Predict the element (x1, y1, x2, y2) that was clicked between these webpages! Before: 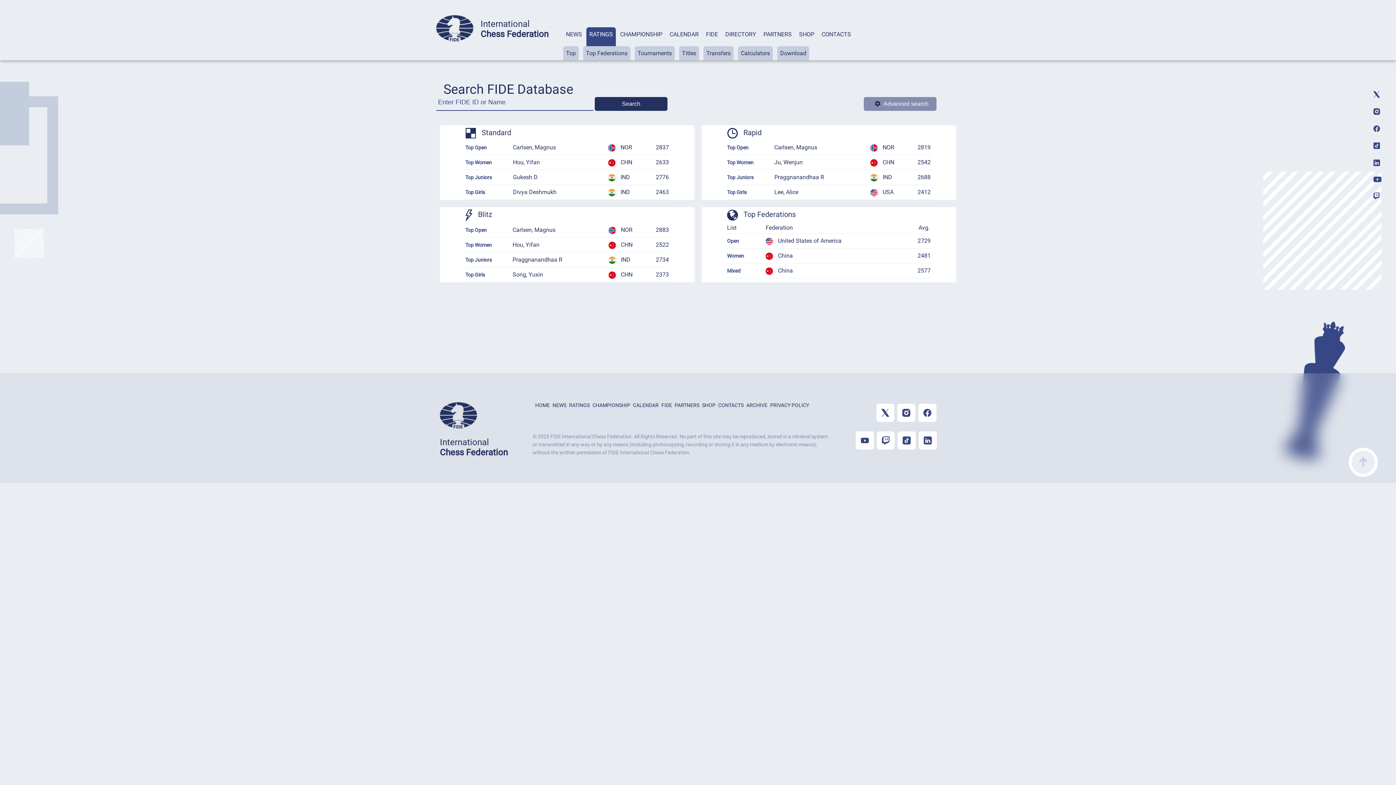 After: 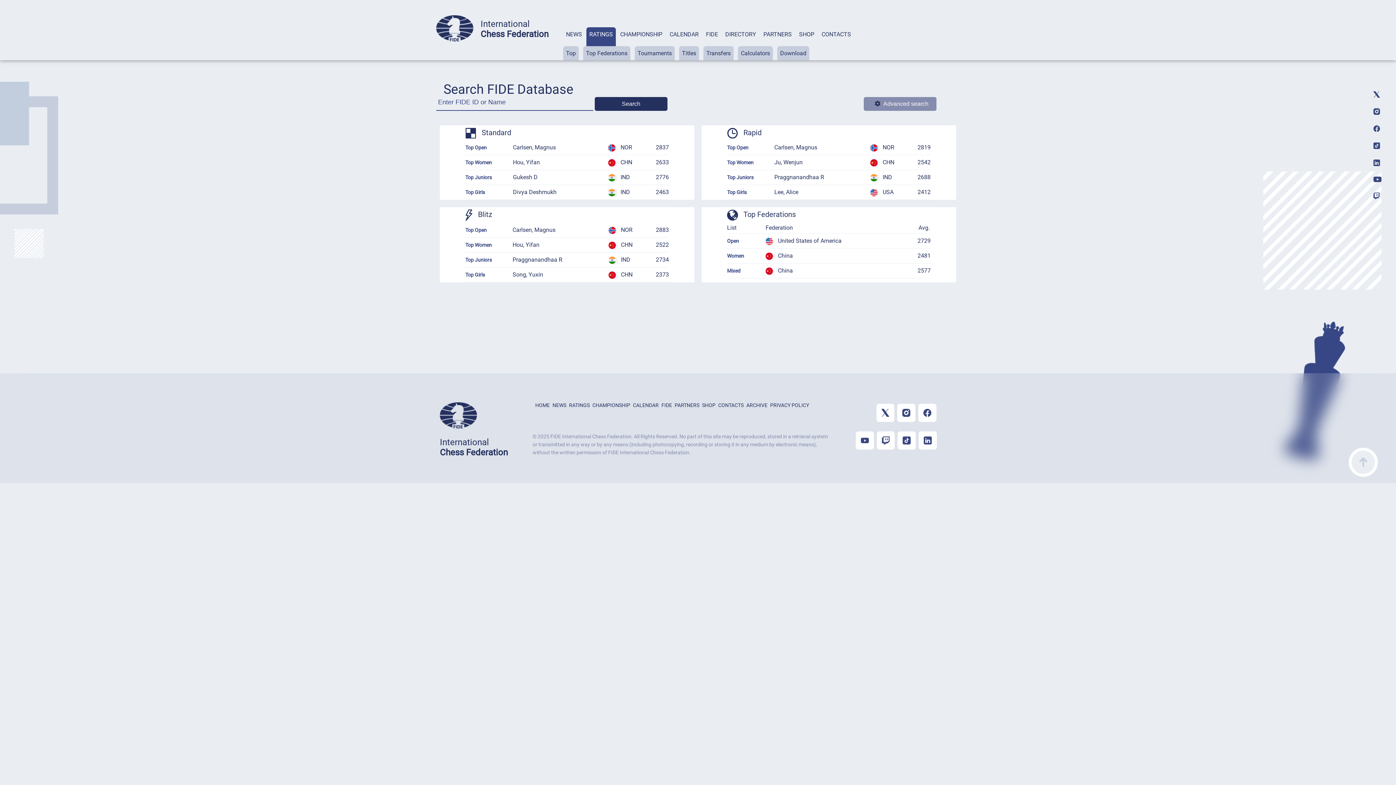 Action: bbox: (1349, 448, 1378, 477)